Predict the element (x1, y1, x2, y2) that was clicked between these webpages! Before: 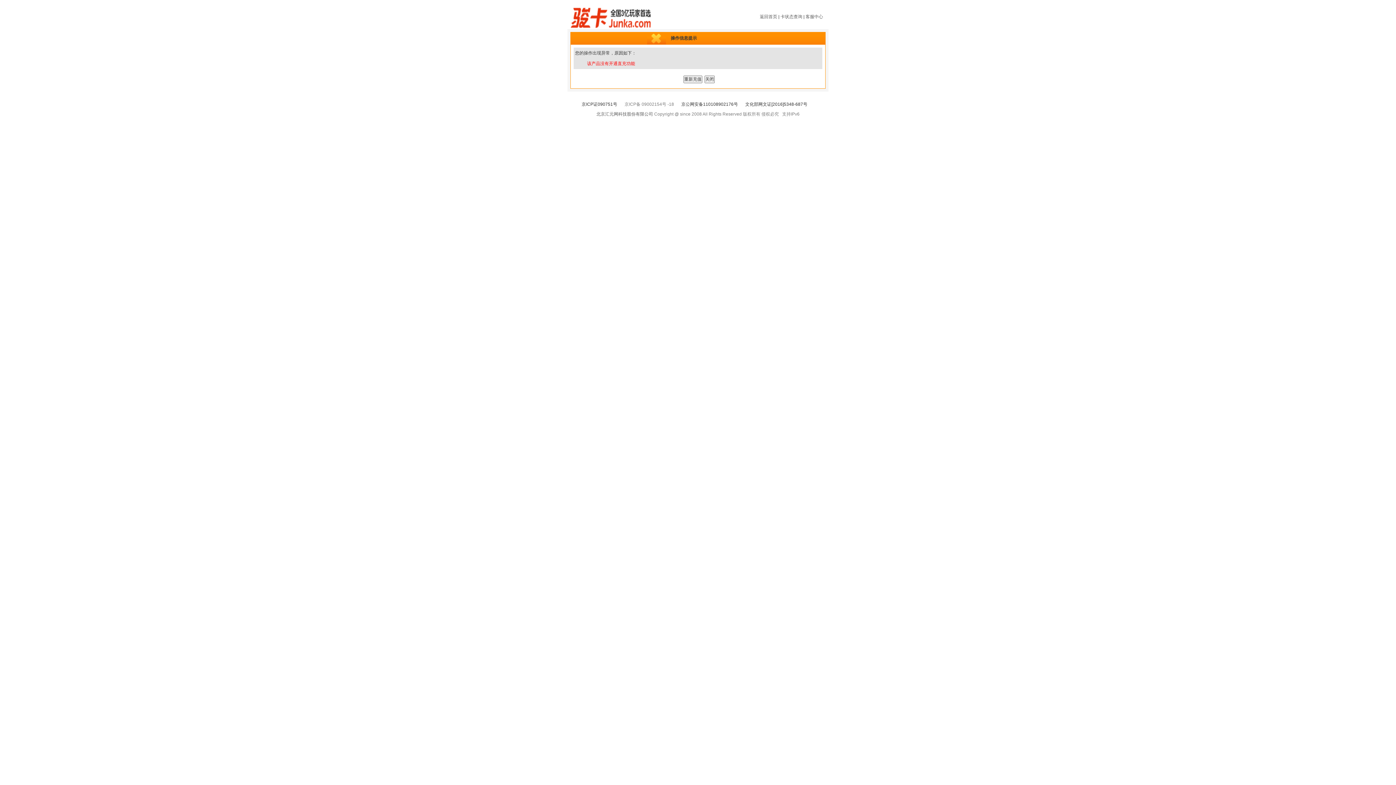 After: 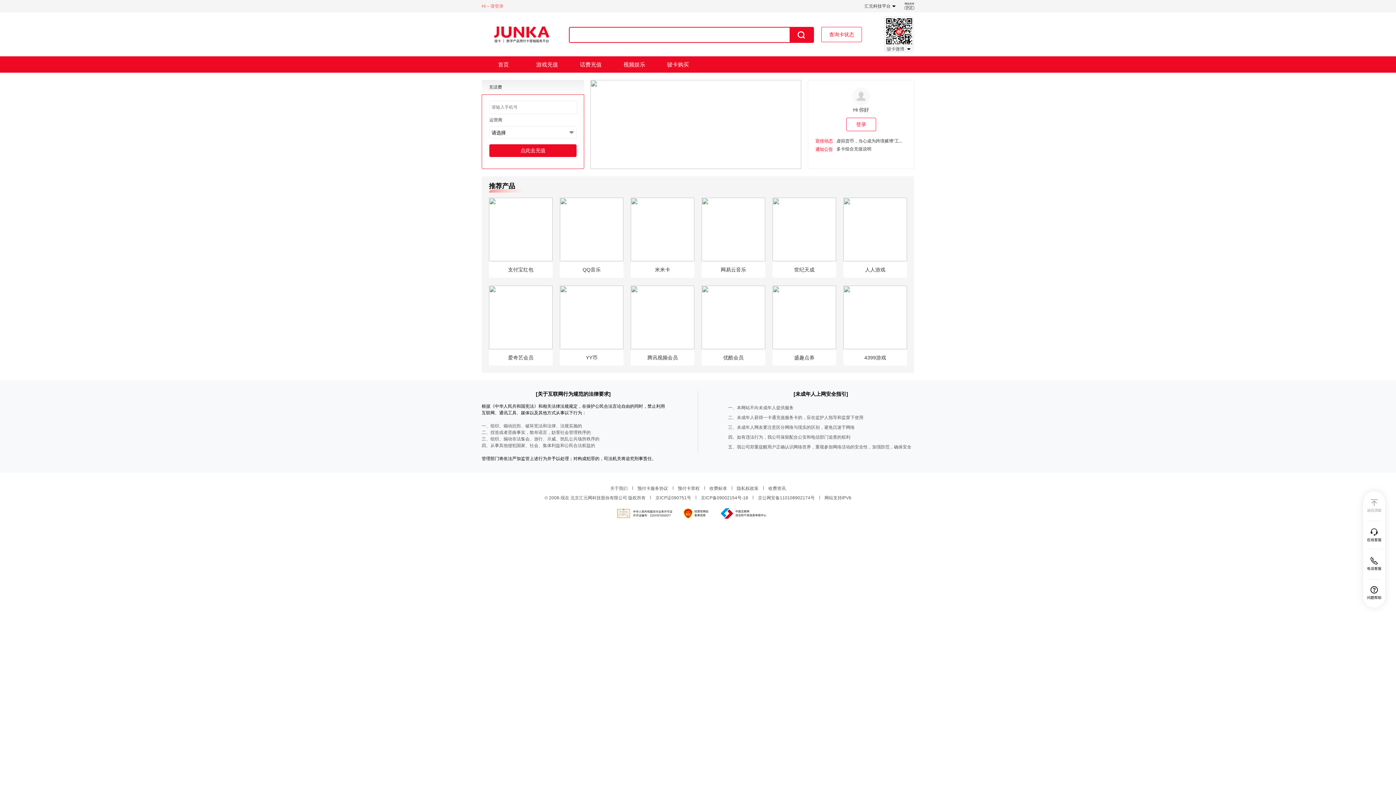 Action: bbox: (760, 14, 777, 19) label: 返回首页